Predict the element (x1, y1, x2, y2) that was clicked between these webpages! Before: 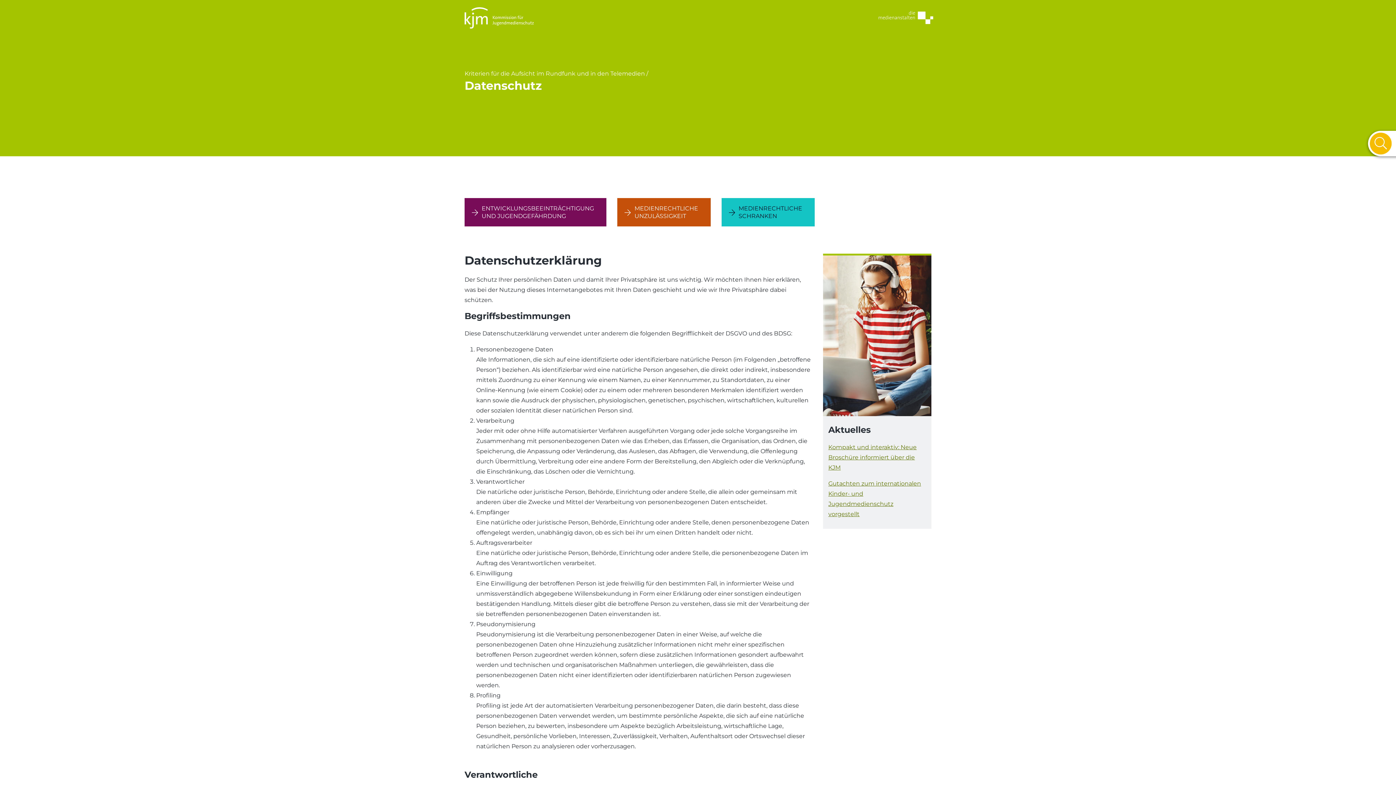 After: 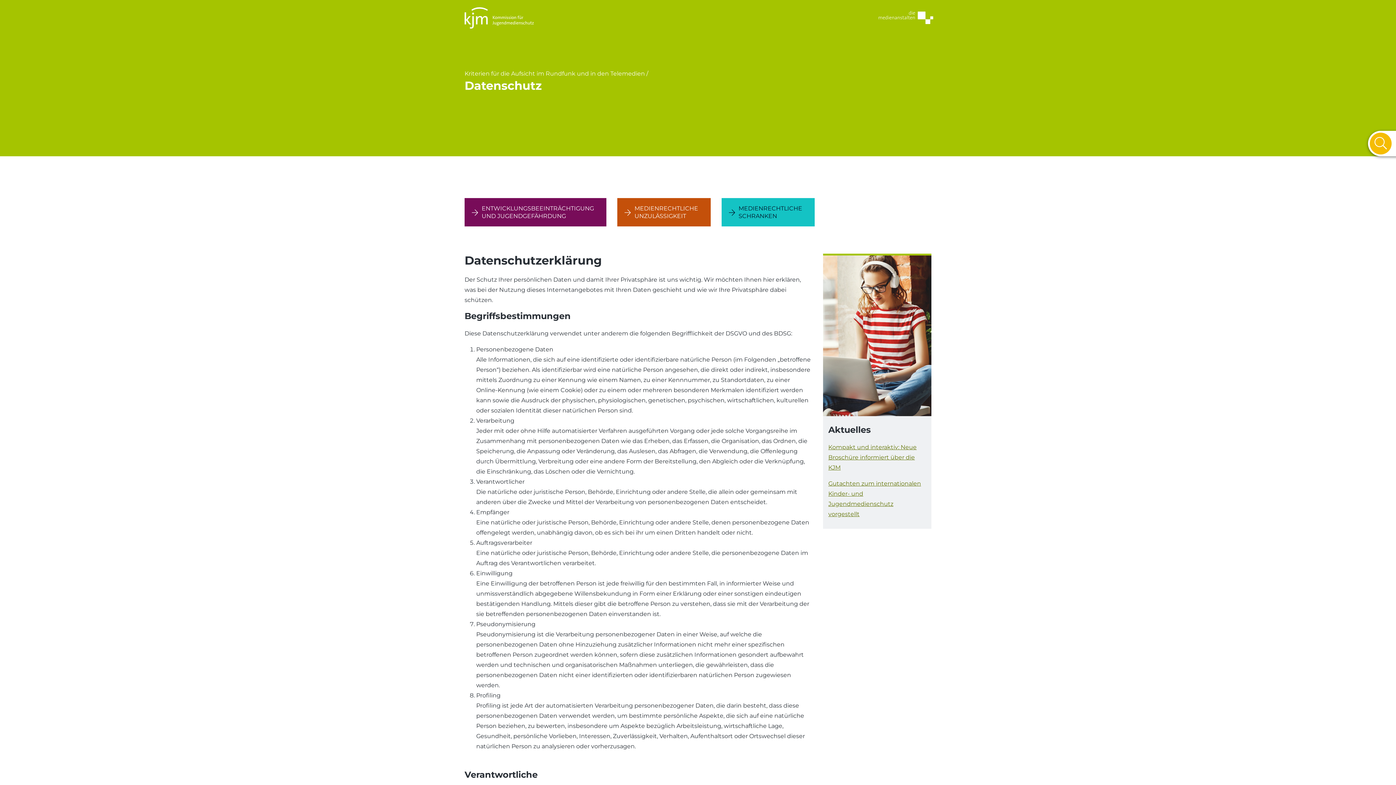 Action: bbox: (828, 444, 916, 471) label: Kompakt und interaktiv: Neue Broschüre informiert über die KJM